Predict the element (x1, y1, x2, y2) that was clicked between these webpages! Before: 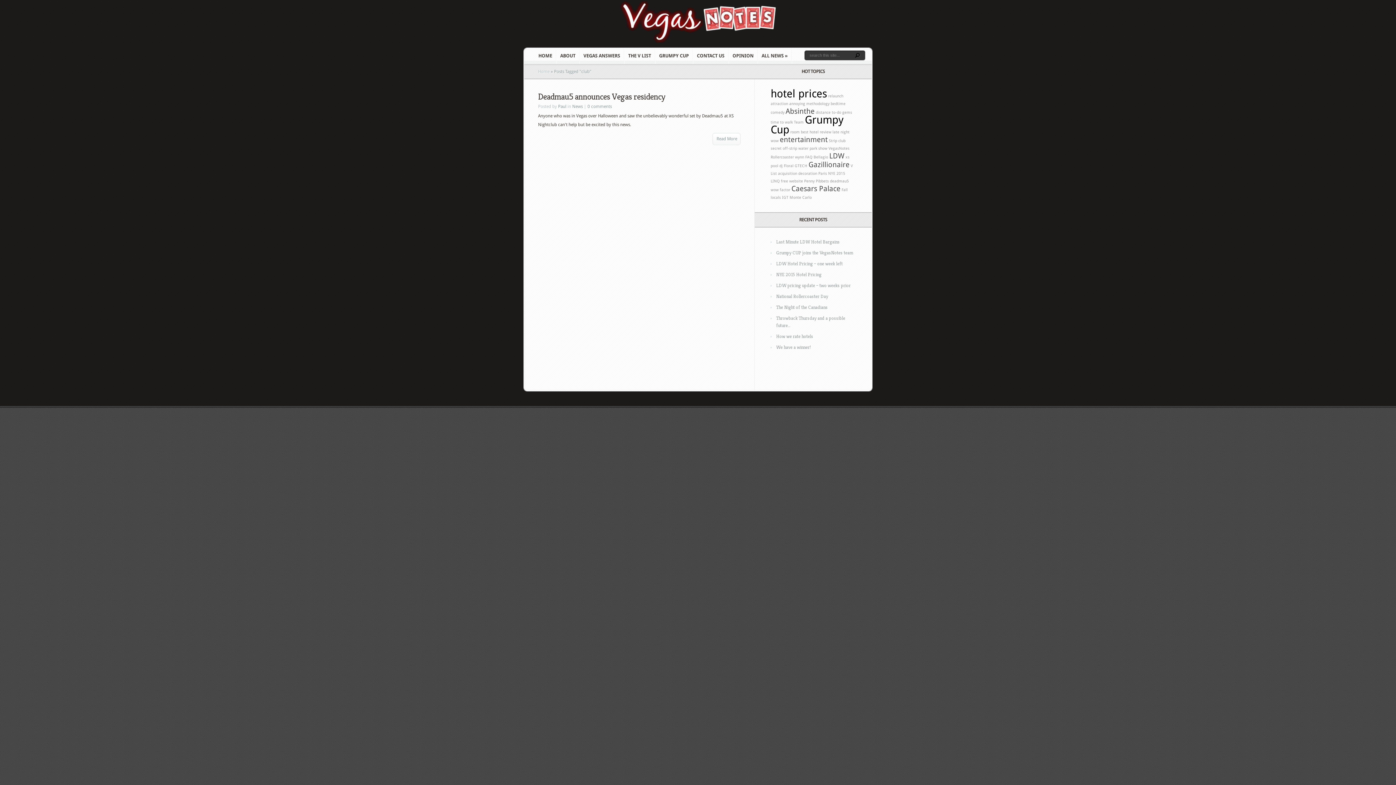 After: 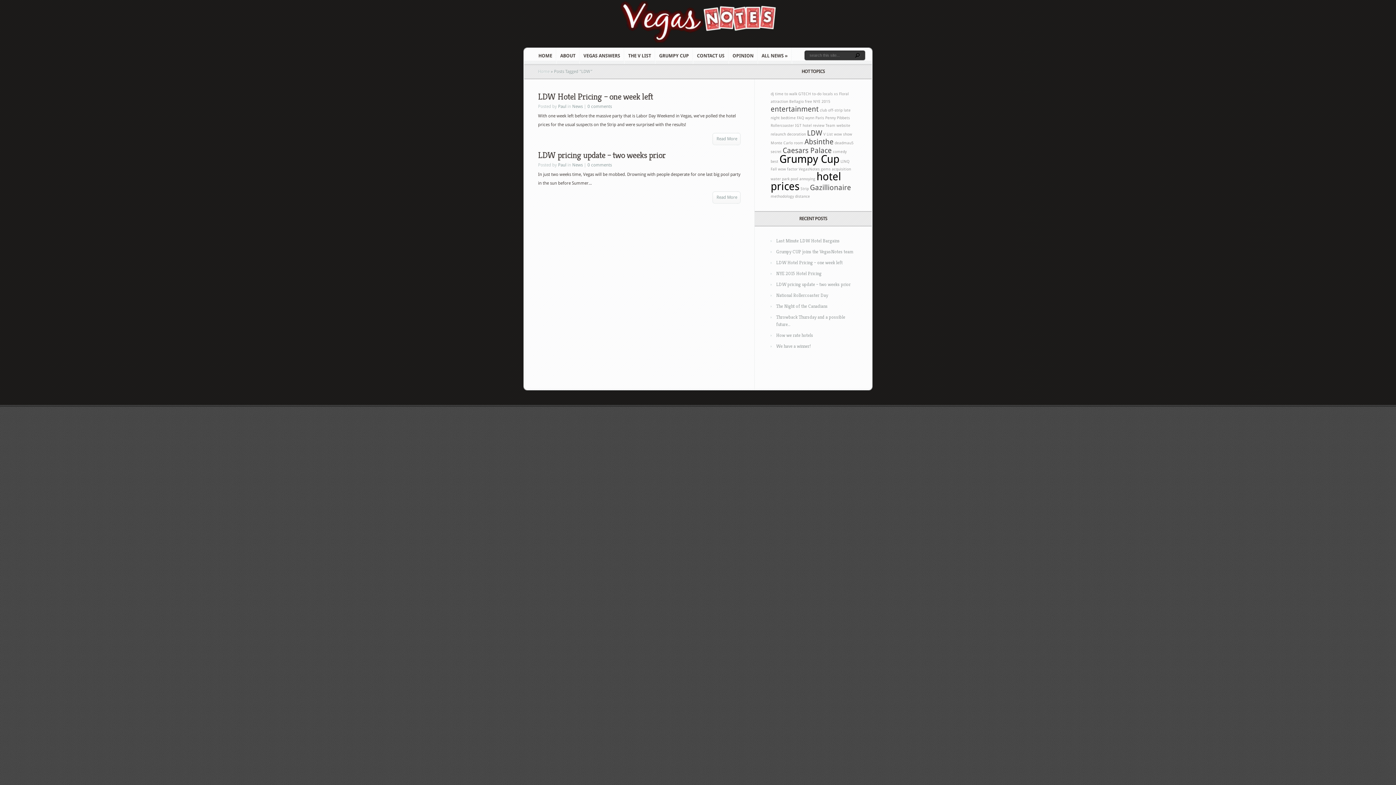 Action: label: LDW bbox: (829, 151, 844, 160)